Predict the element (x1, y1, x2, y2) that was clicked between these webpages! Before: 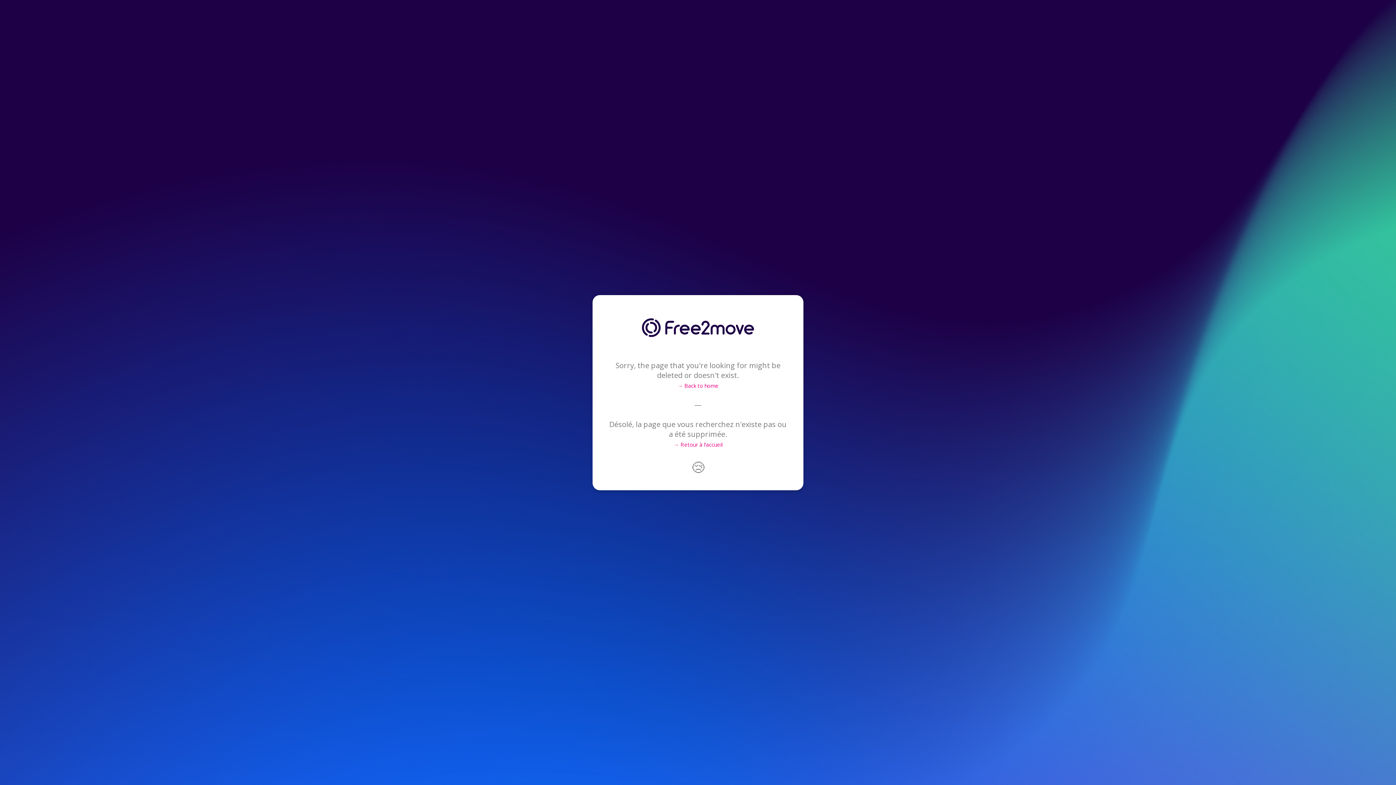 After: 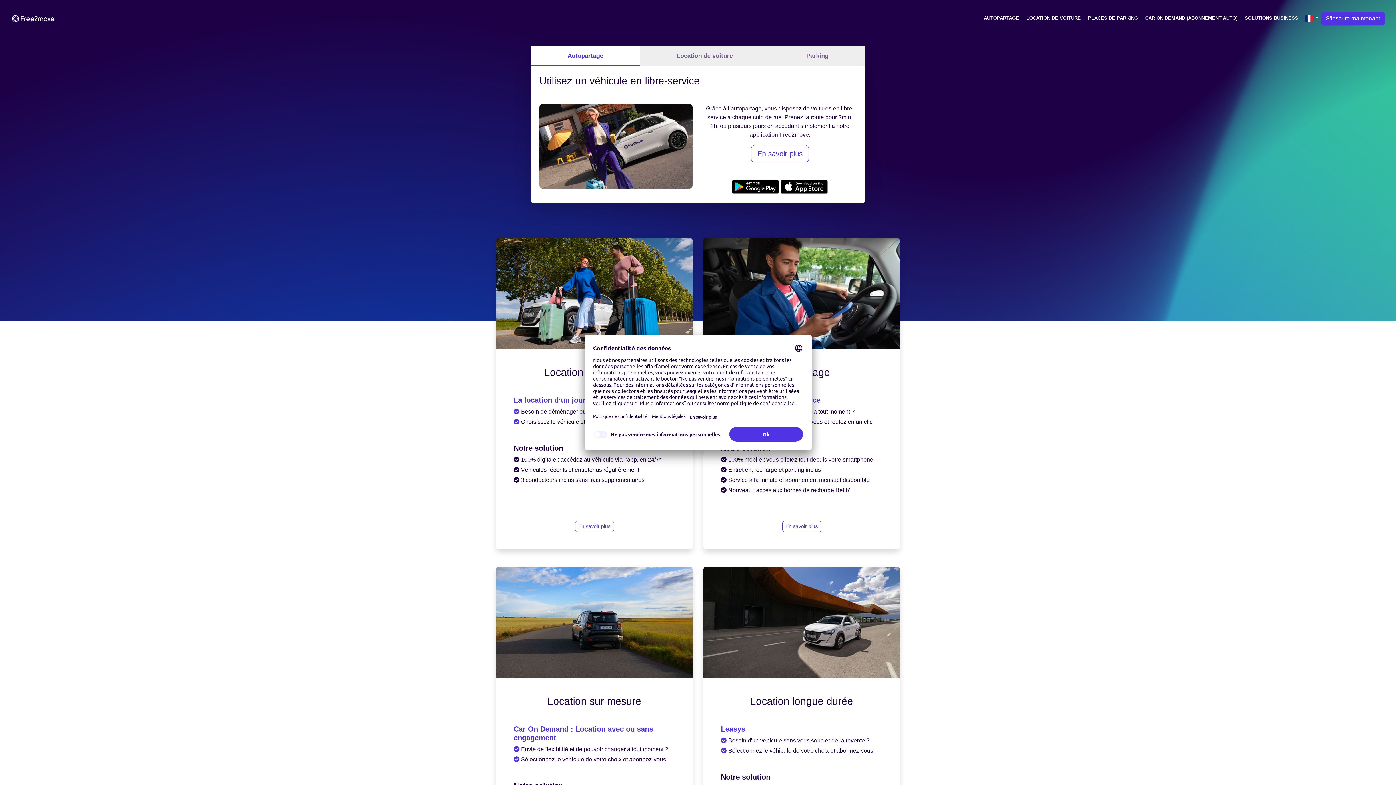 Action: bbox: (673, 440, 722, 448) label: → Retour à l'accueil